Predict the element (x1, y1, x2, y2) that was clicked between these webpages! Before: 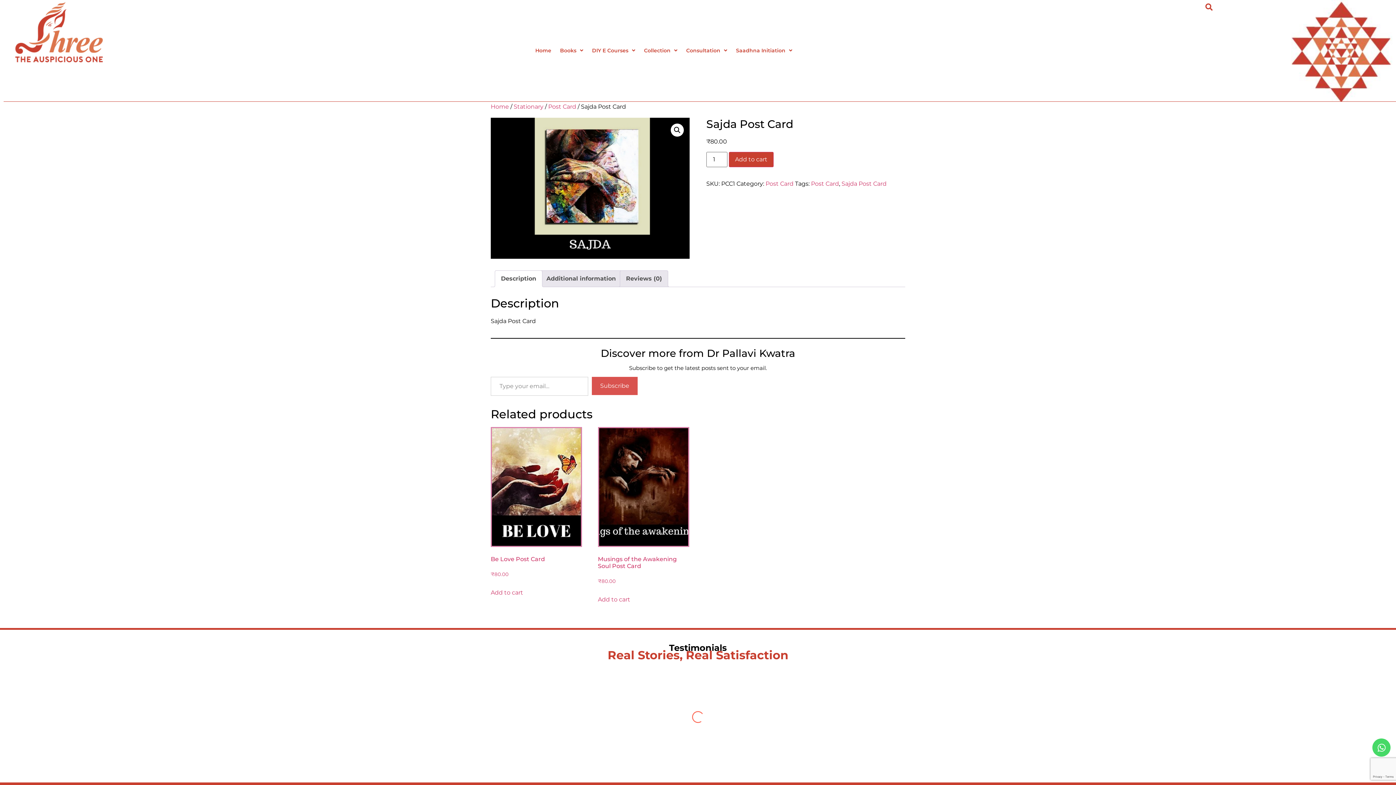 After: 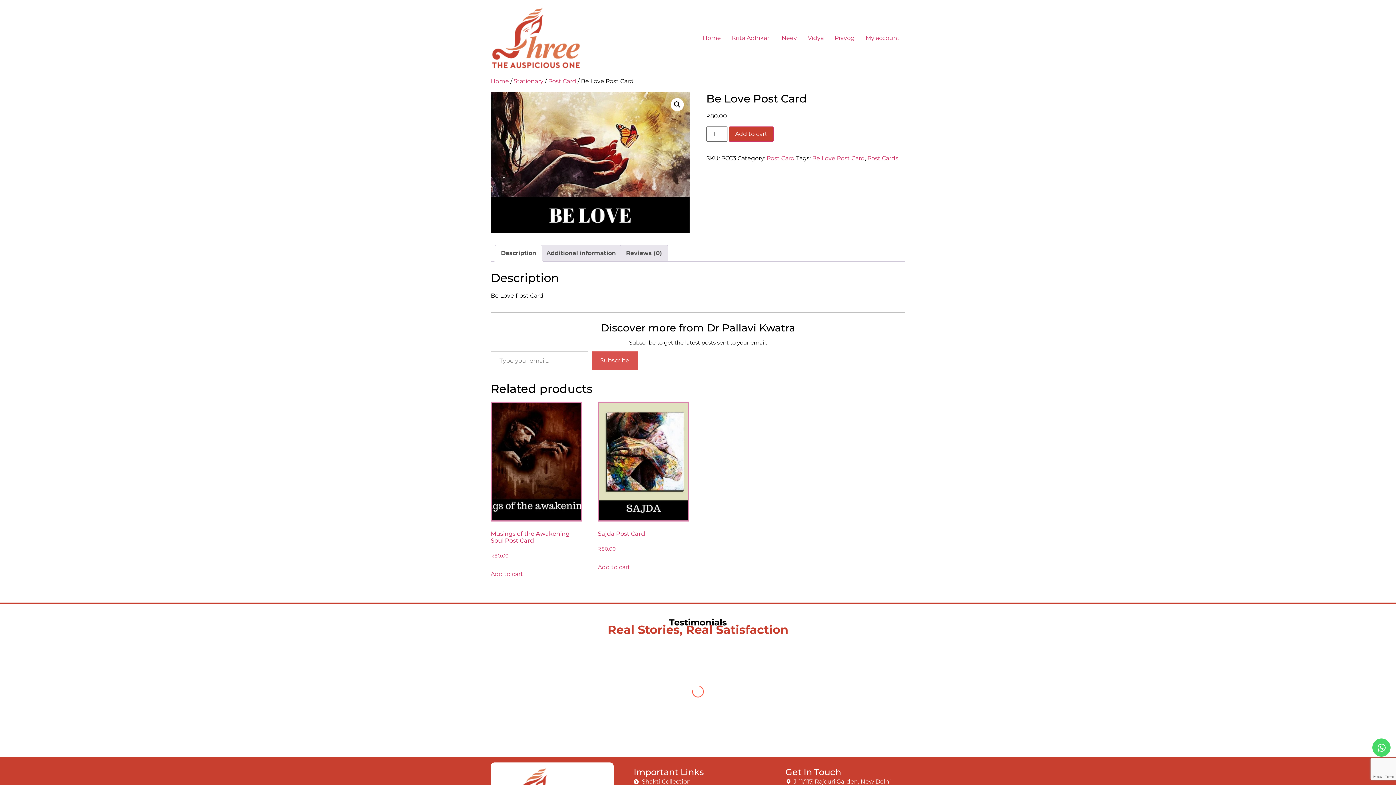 Action: bbox: (490, 427, 582, 579) label: Be Love Post Card
₹80.00